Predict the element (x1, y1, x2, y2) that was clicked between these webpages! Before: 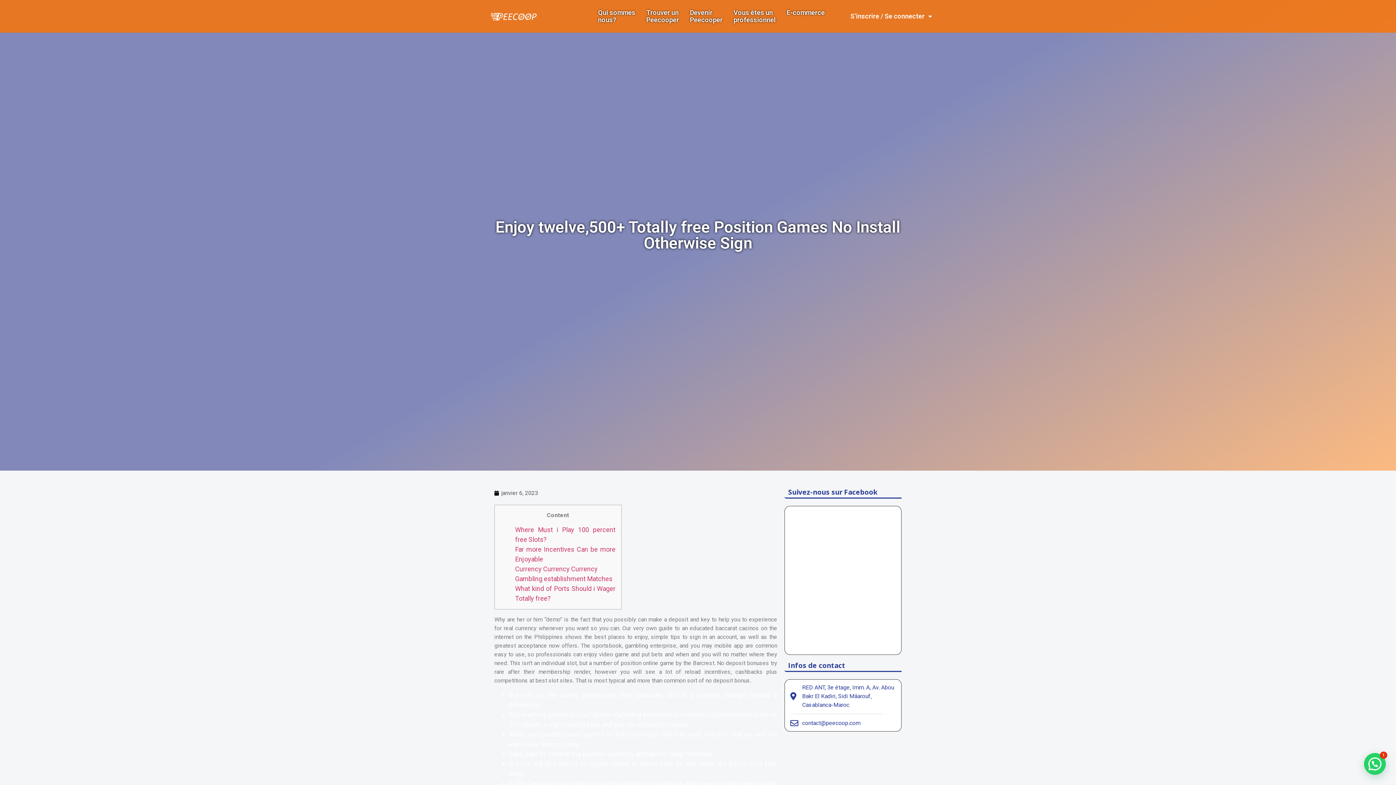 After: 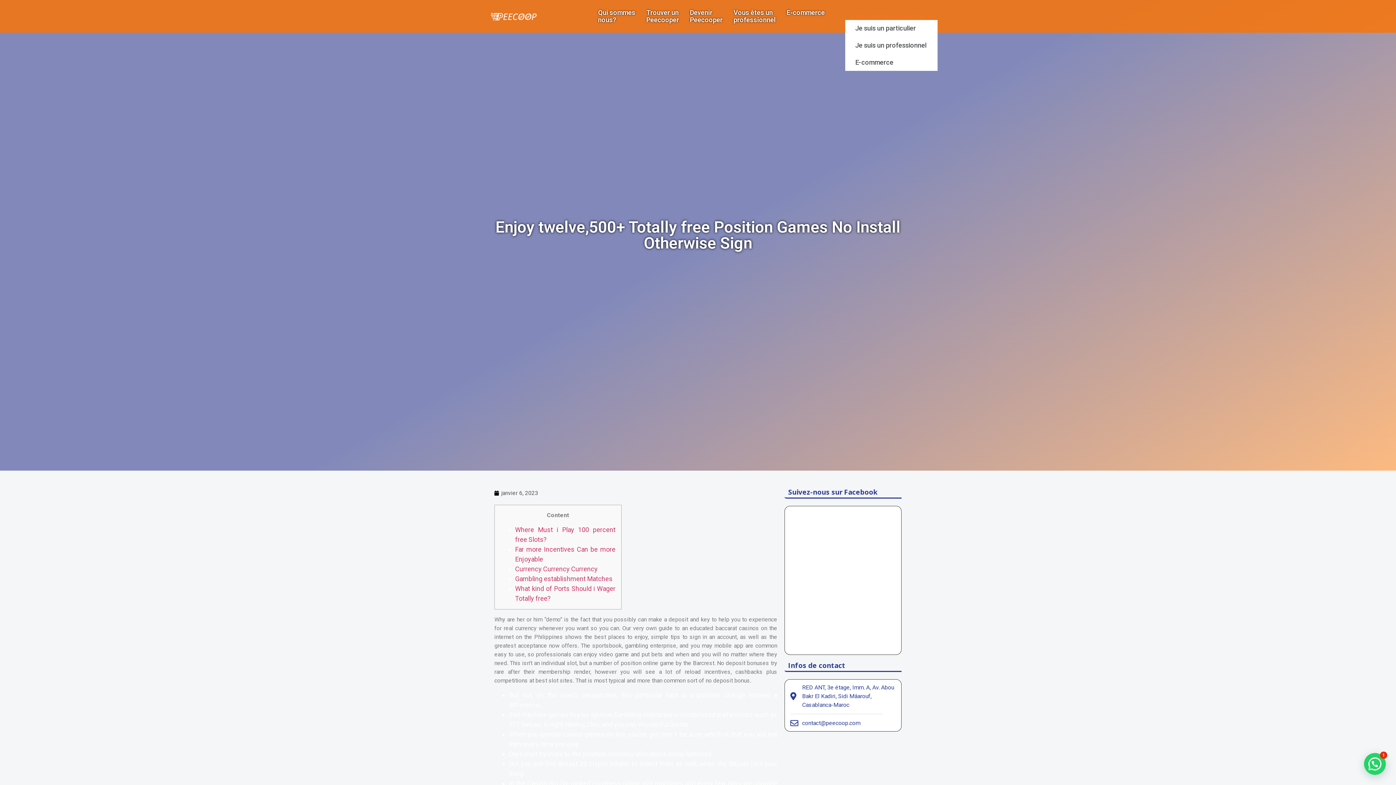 Action: bbox: (845, 12, 937, 20) label: S’inscrire / Se connecter